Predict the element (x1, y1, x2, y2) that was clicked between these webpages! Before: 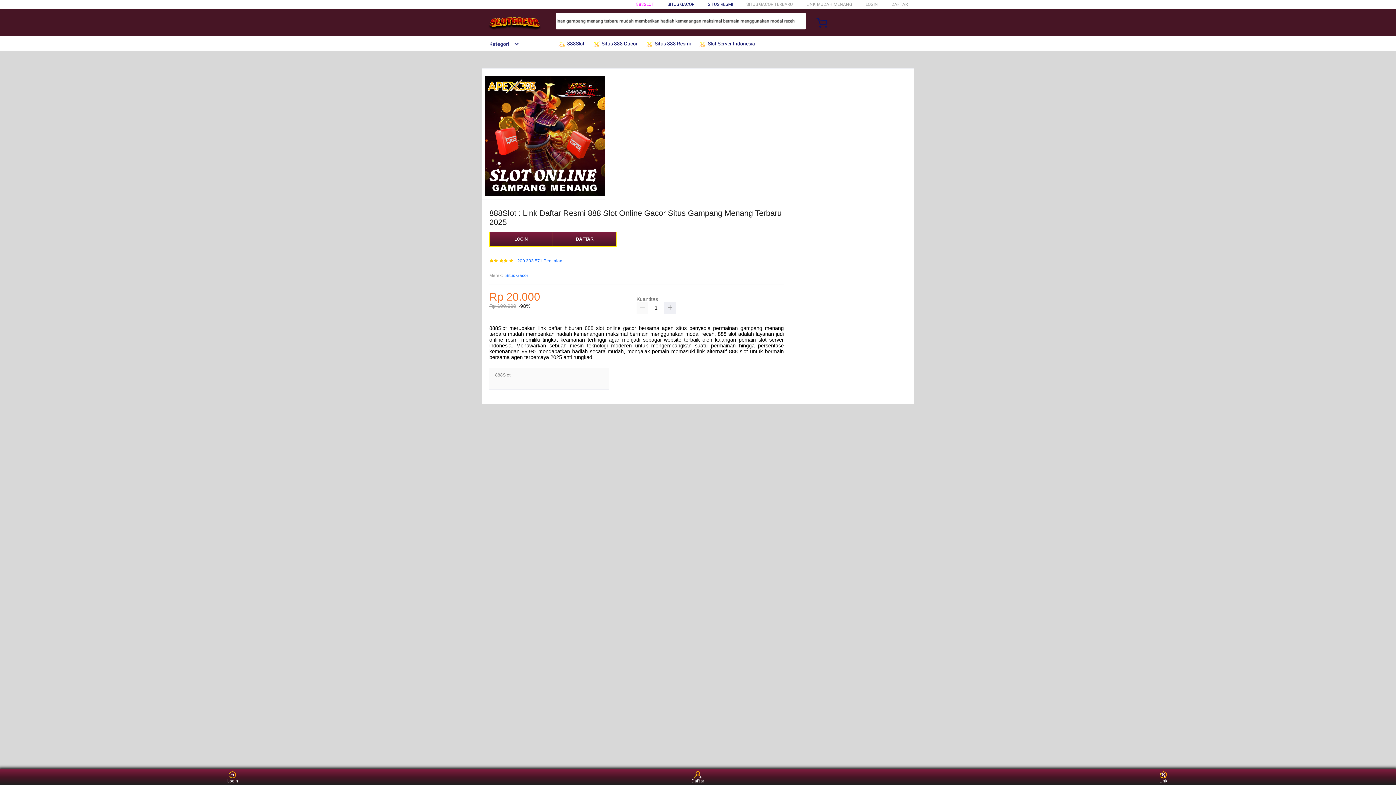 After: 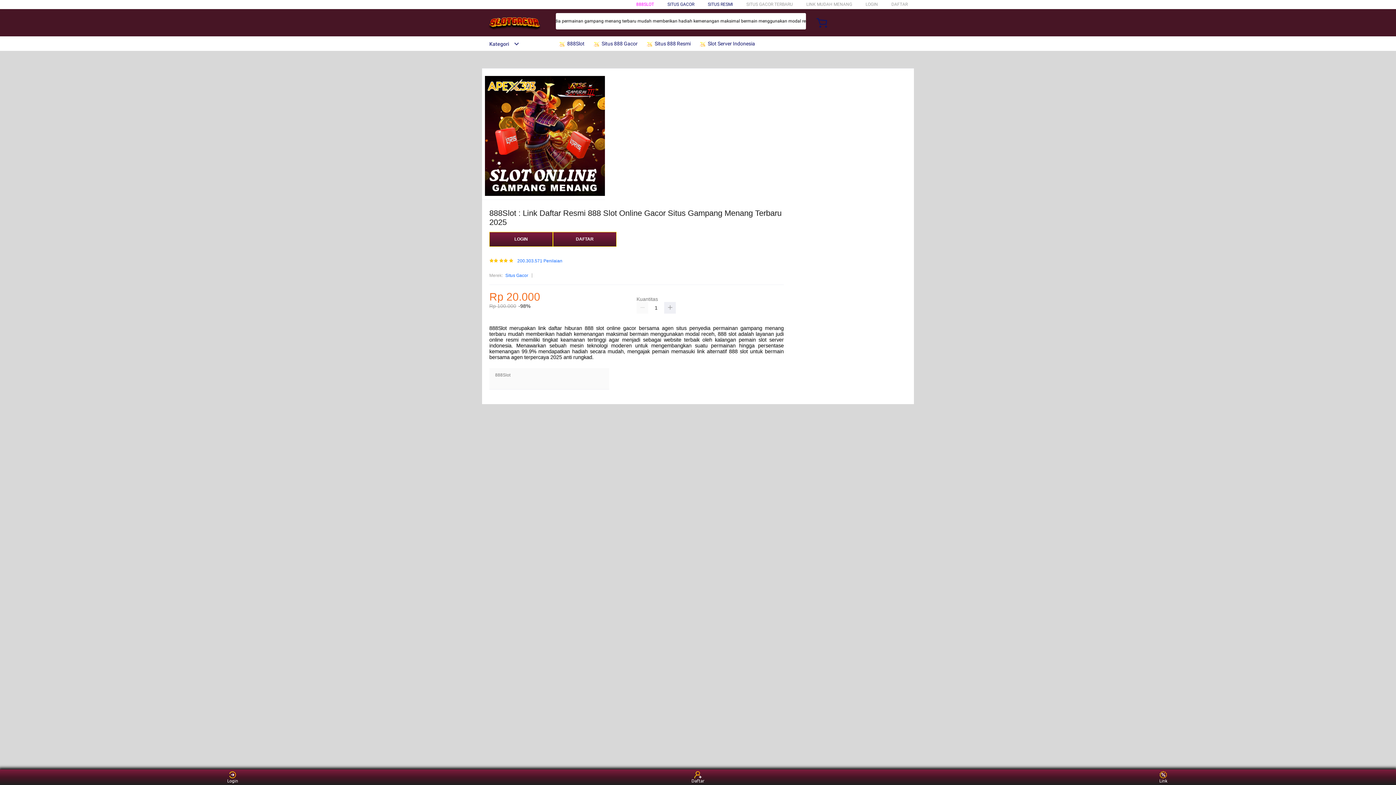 Action: bbox: (482, 15, 547, 30)